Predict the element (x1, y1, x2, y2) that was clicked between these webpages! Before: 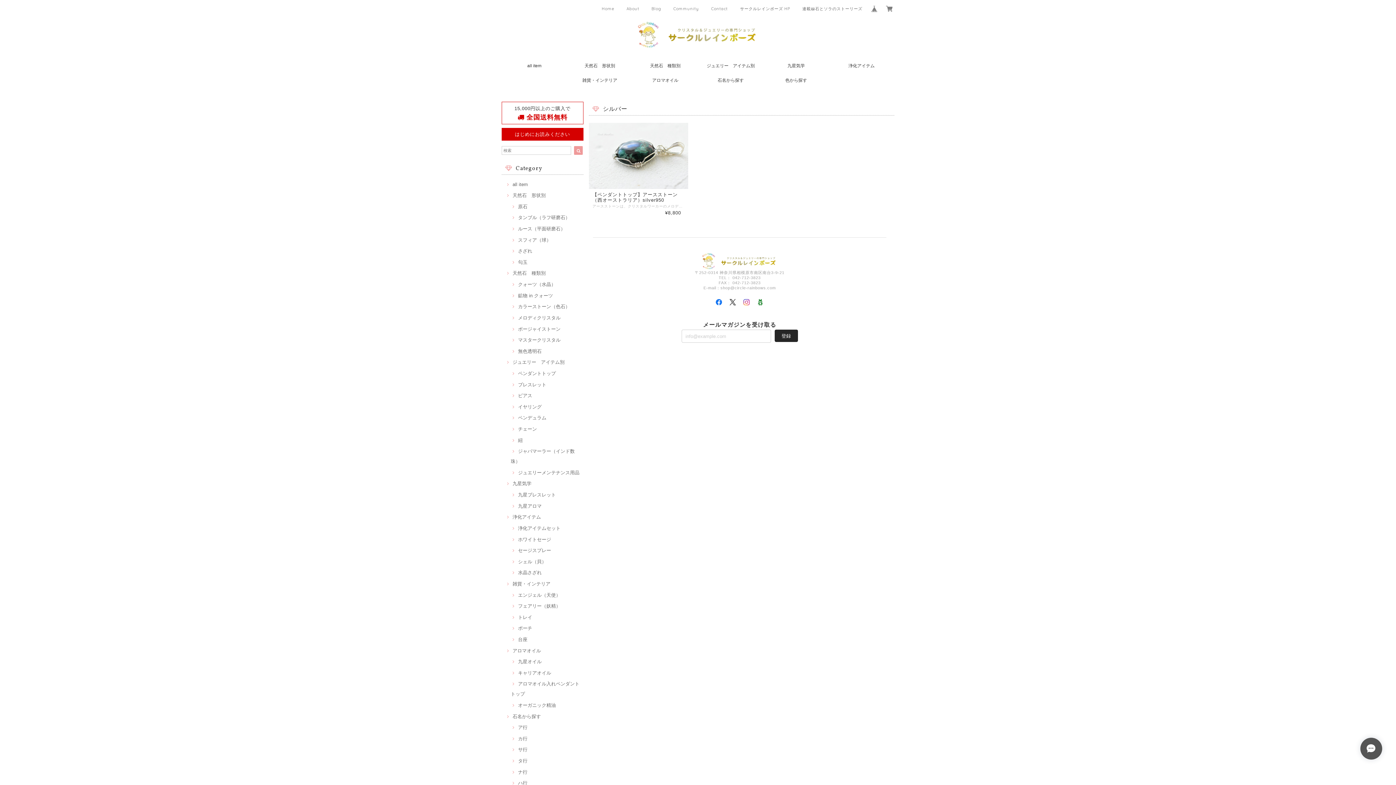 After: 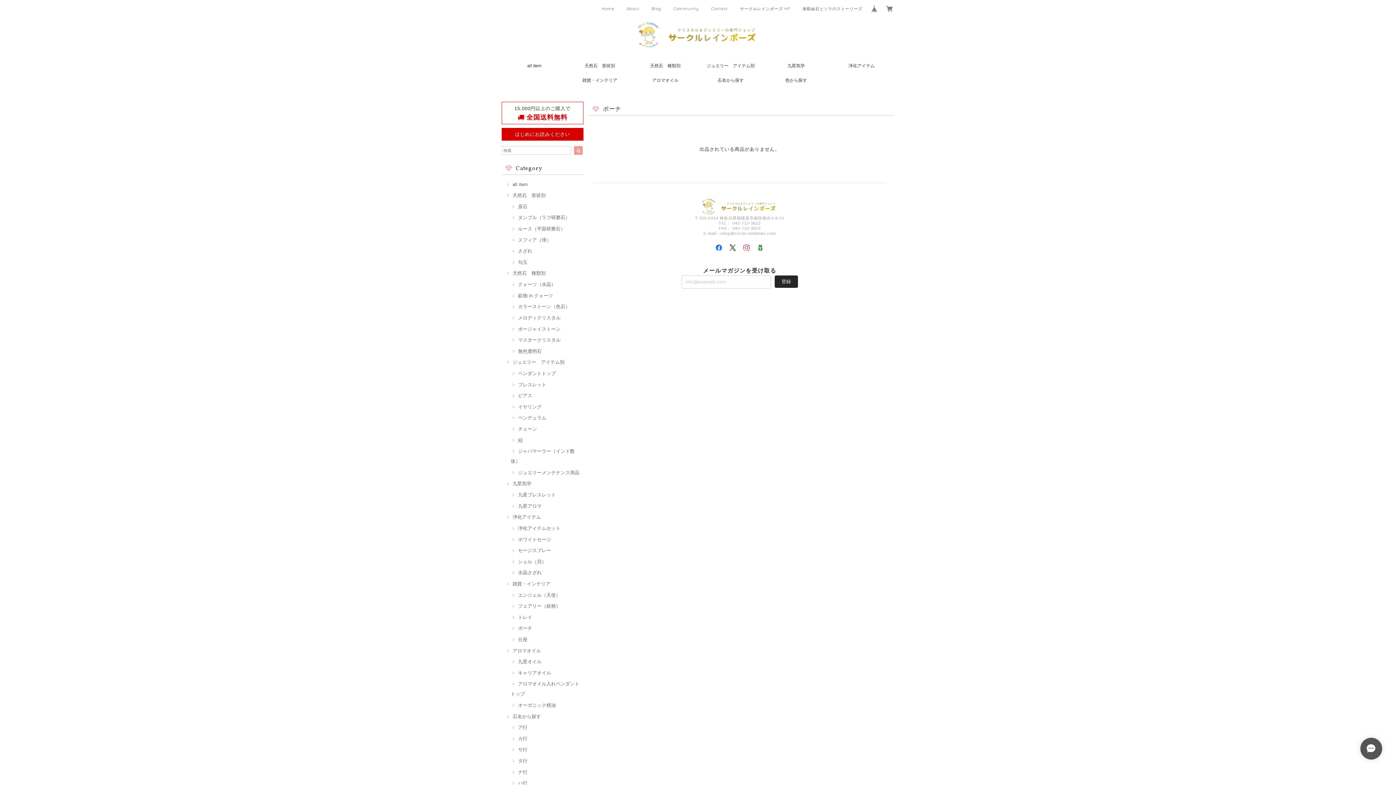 Action: bbox: (510, 625, 532, 631) label: ポーチ